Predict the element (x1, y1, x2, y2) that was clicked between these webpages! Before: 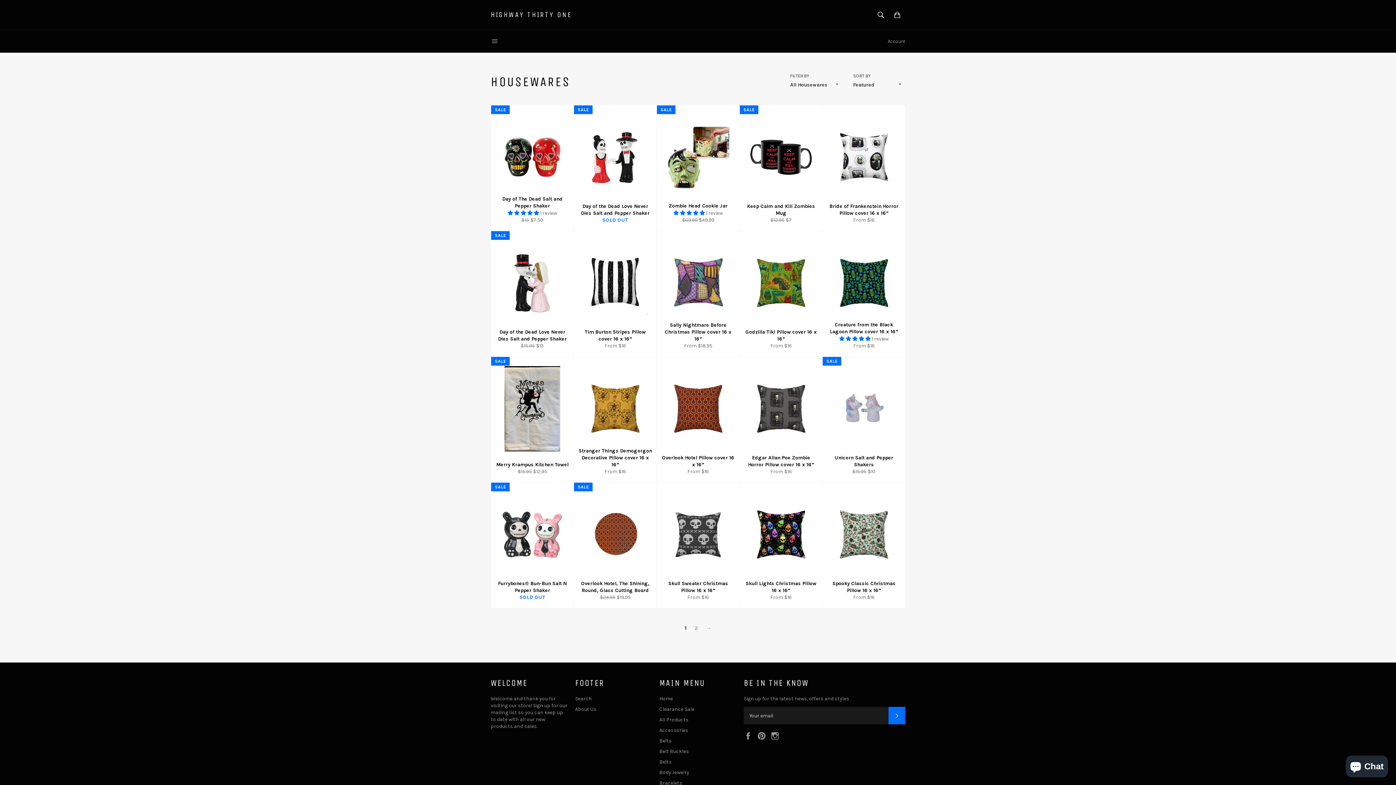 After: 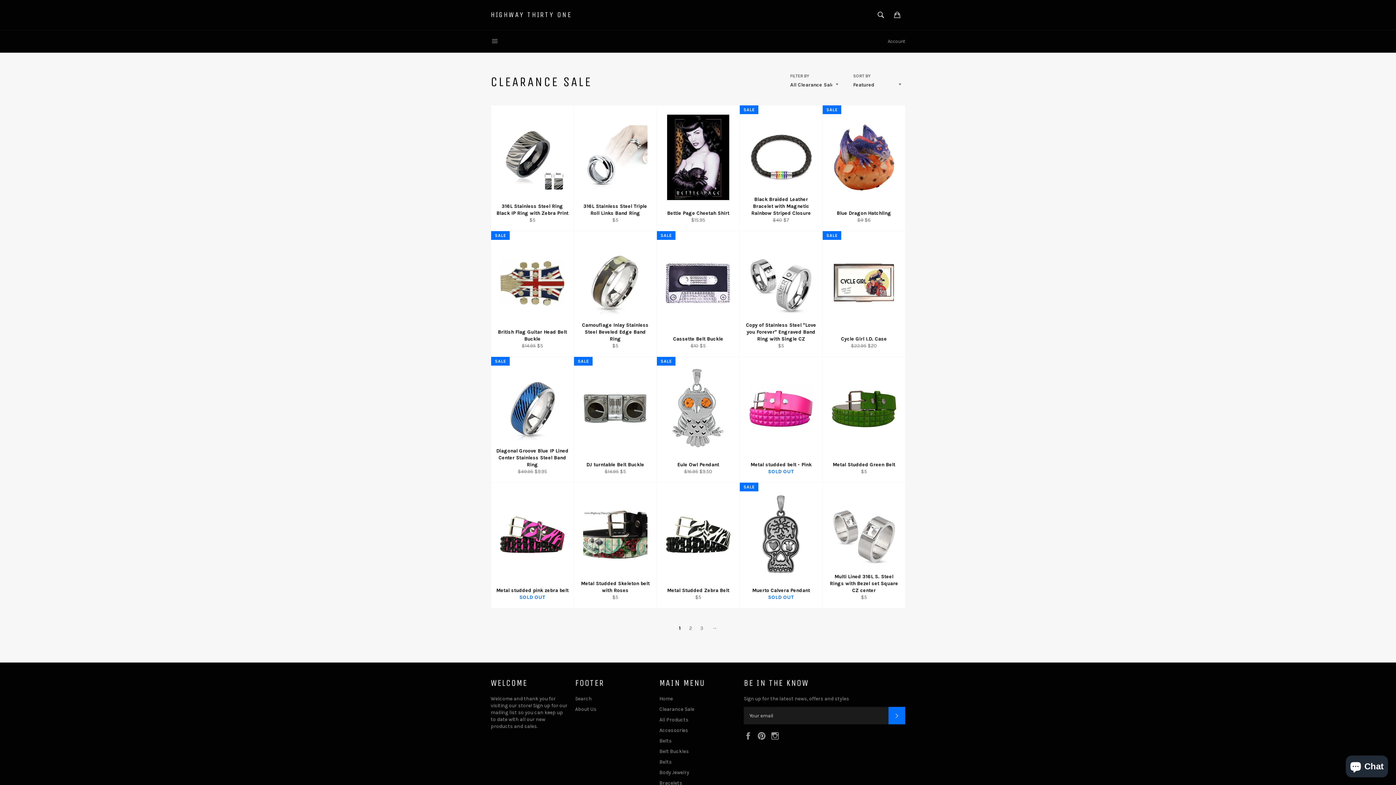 Action: label: Clearance Sale bbox: (659, 706, 694, 712)